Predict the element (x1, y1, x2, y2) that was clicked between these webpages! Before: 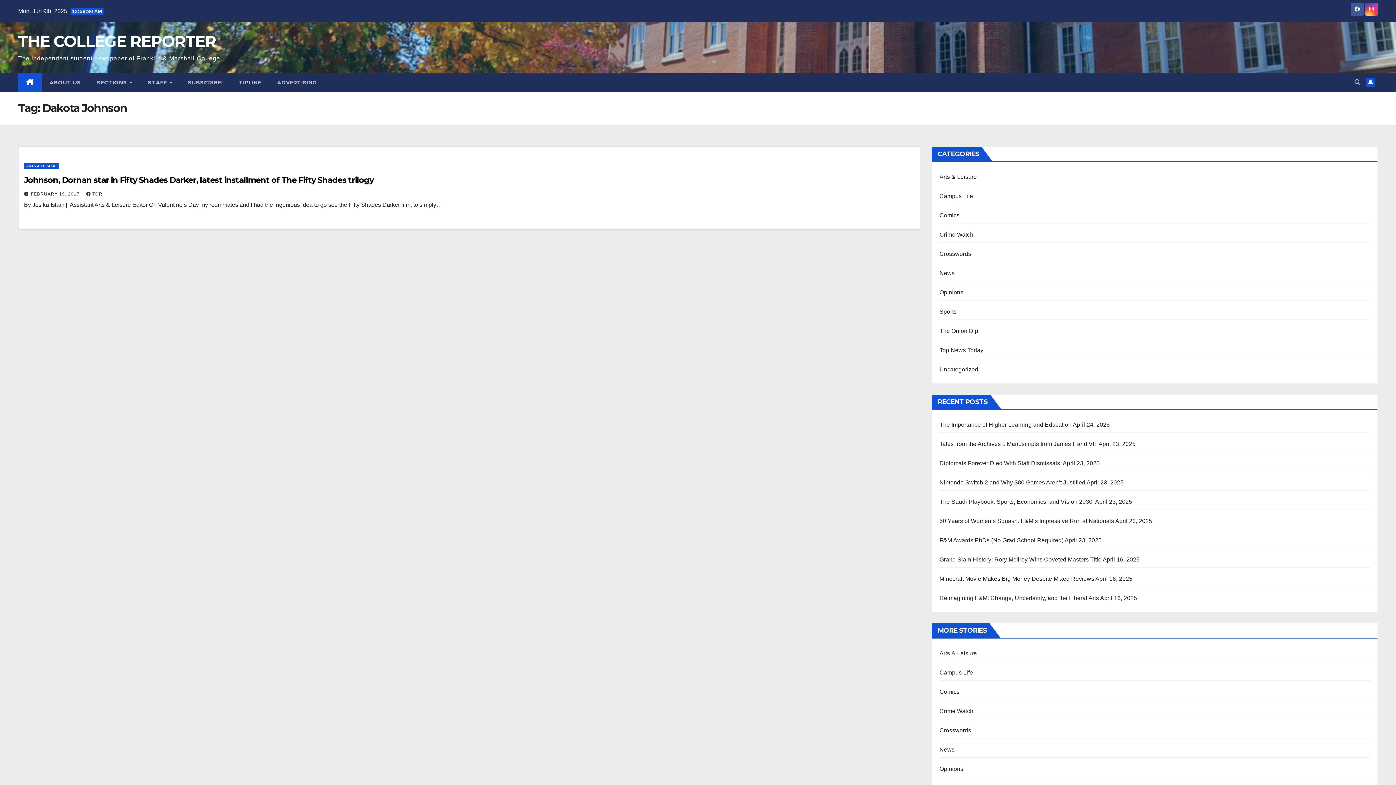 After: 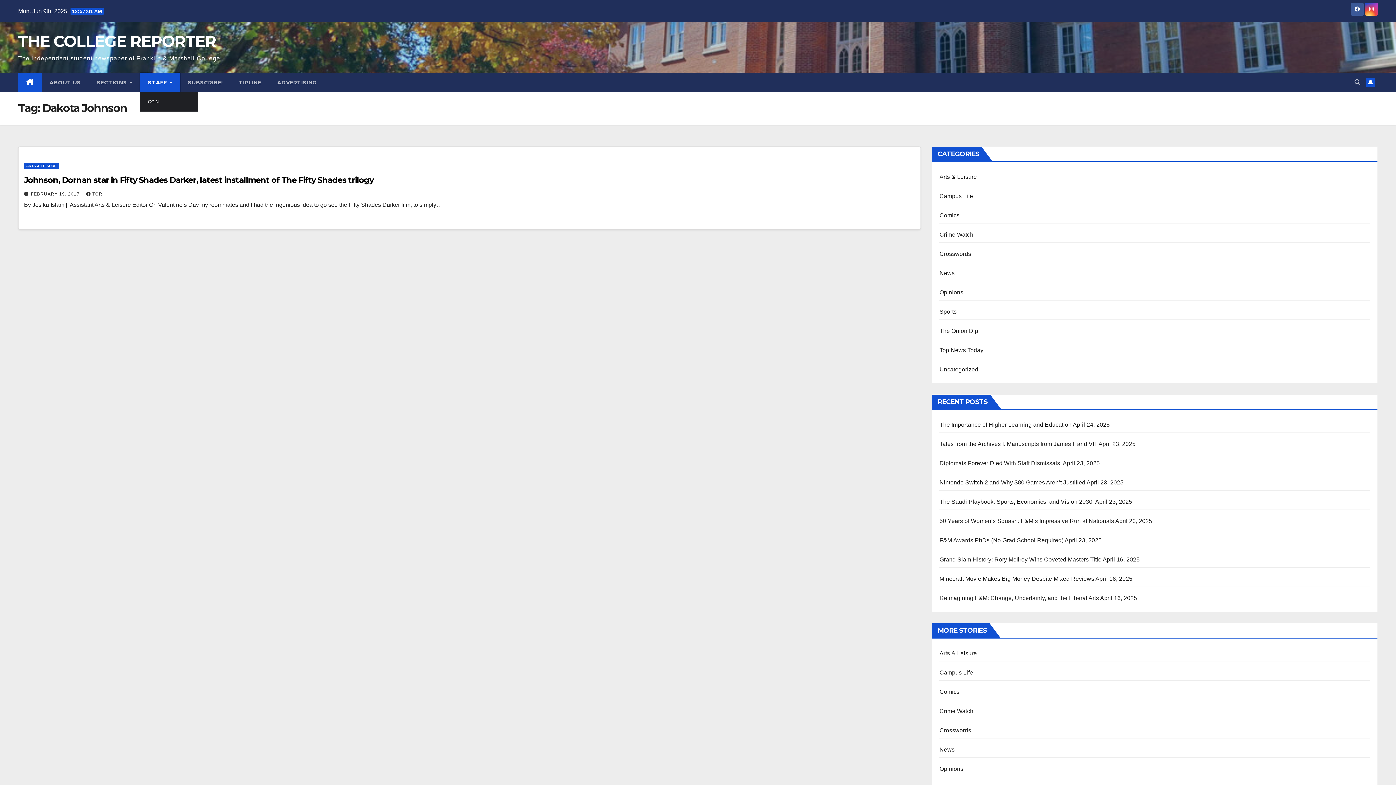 Action: label: STAFF  bbox: (140, 73, 180, 92)